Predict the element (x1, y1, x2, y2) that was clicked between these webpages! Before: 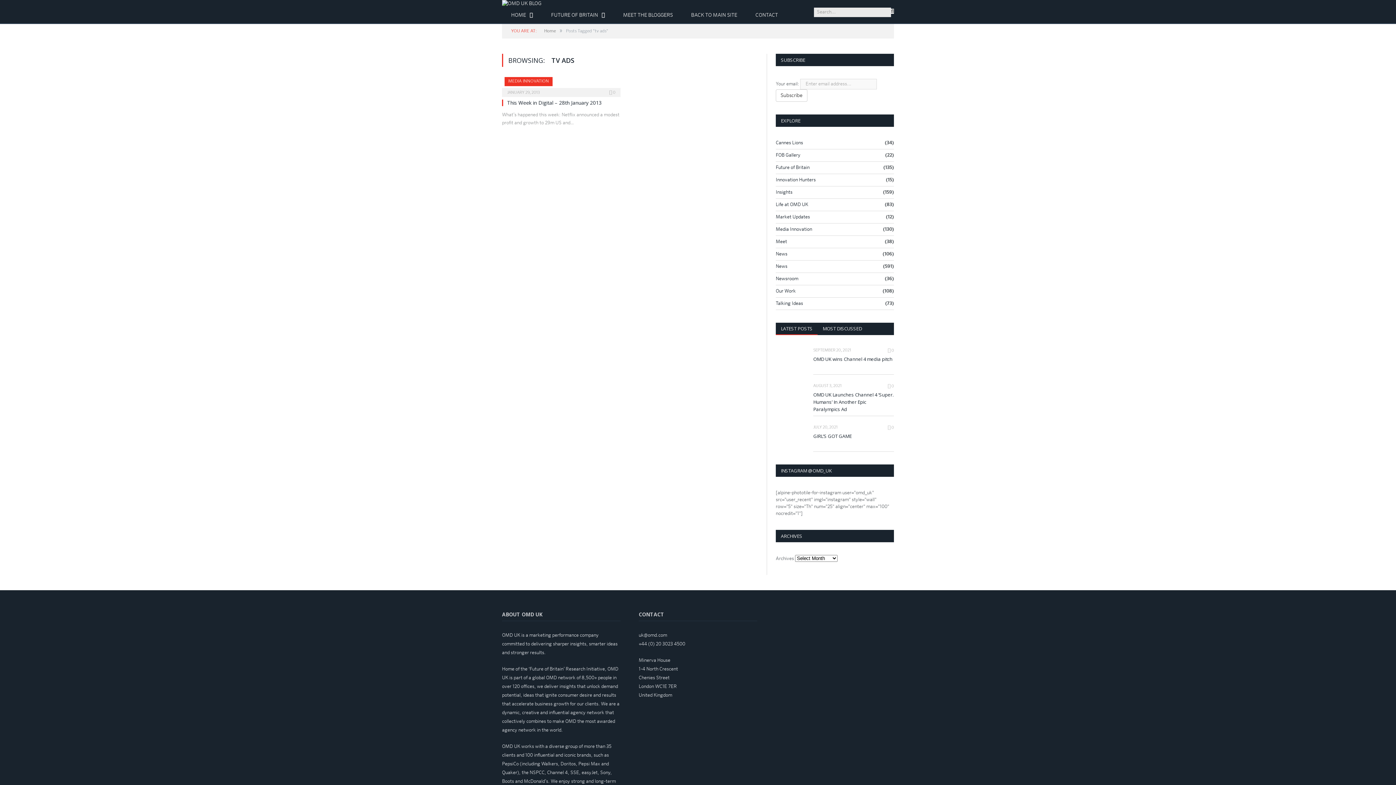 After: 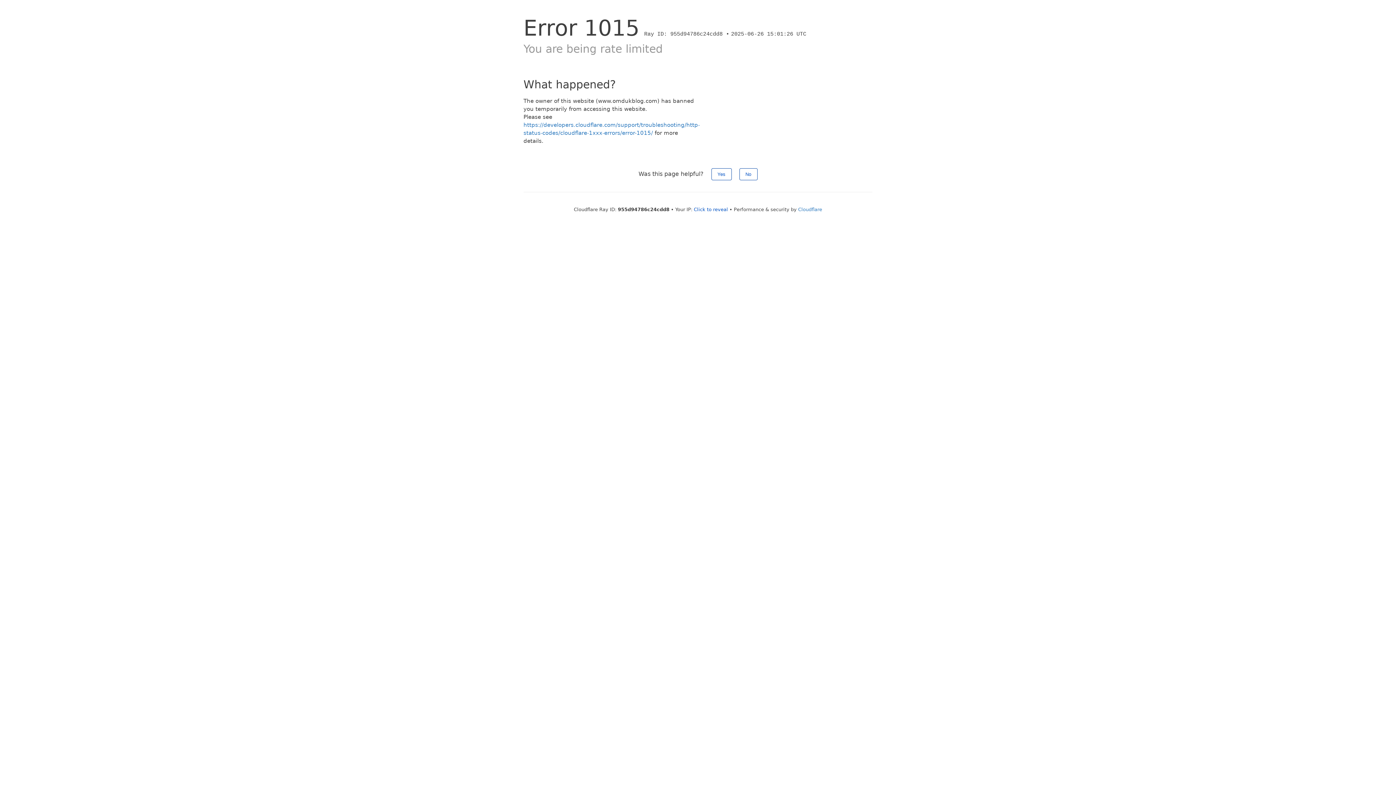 Action: label:  0 bbox: (888, 384, 894, 388)